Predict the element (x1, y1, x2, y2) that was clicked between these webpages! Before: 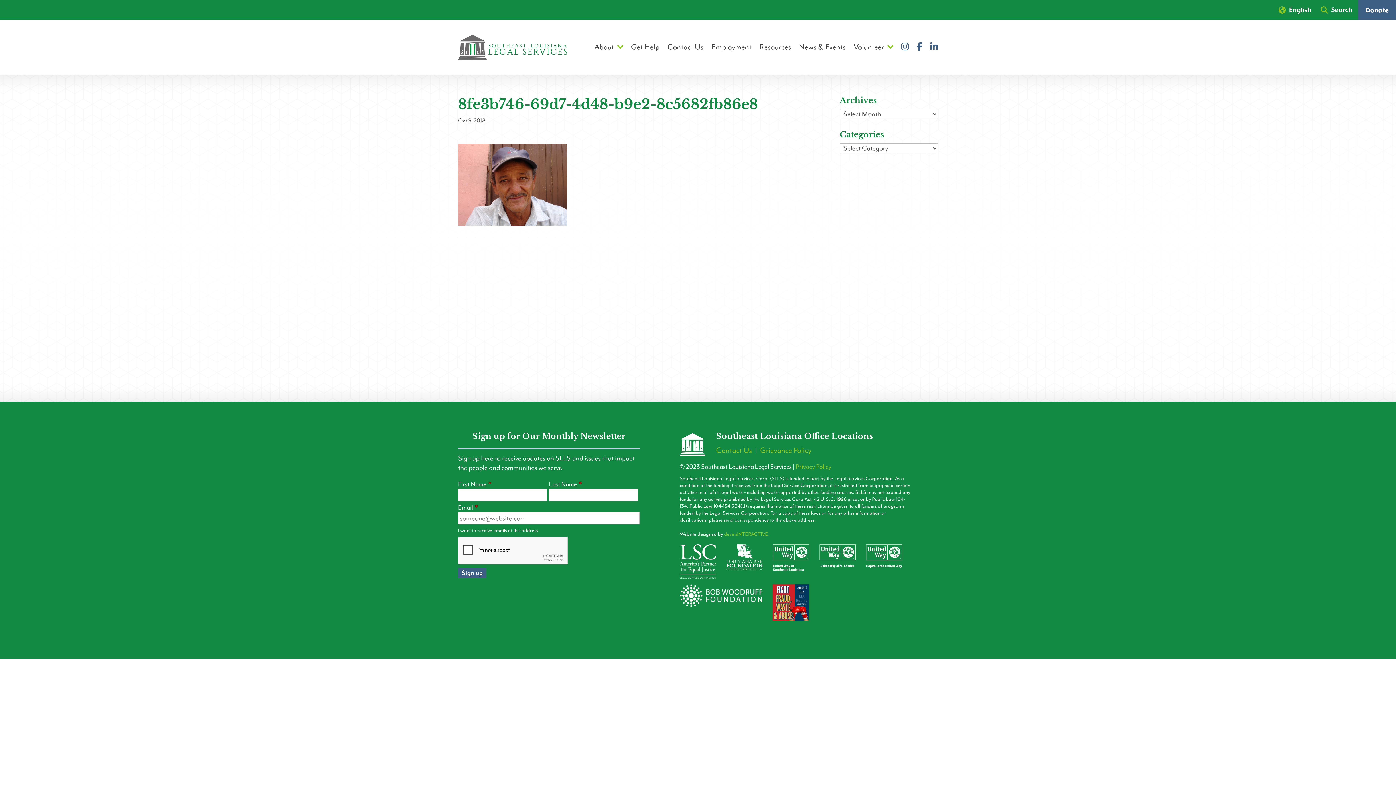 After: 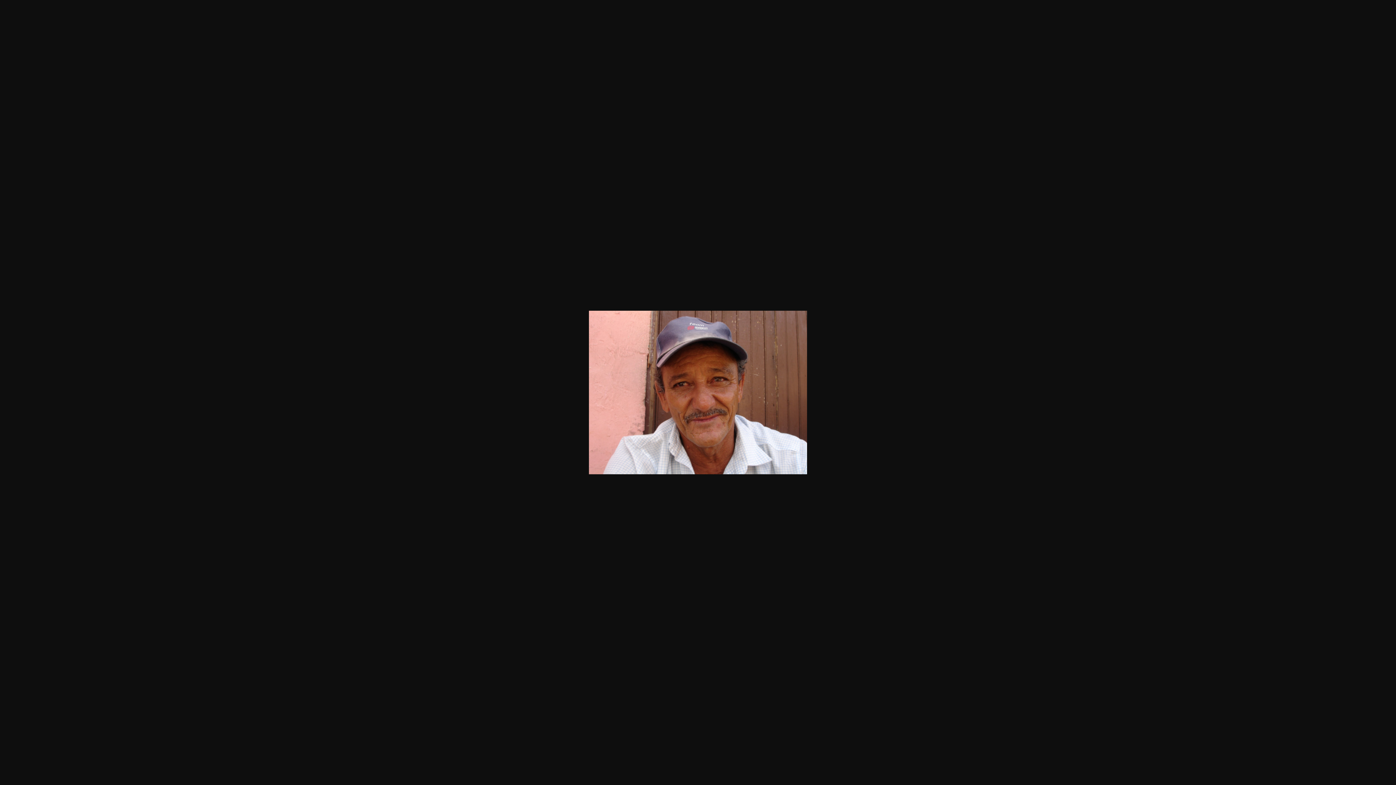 Action: bbox: (458, 216, 567, 225)